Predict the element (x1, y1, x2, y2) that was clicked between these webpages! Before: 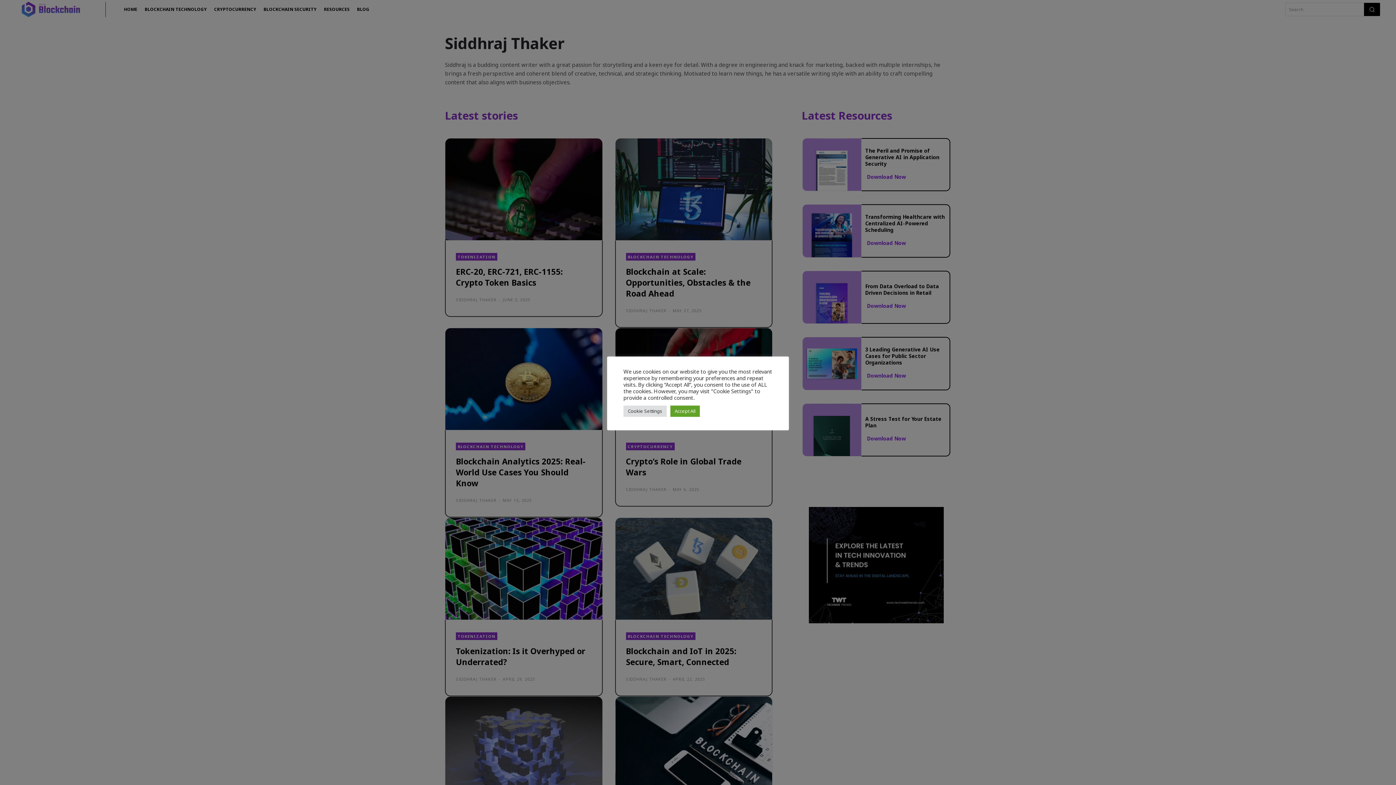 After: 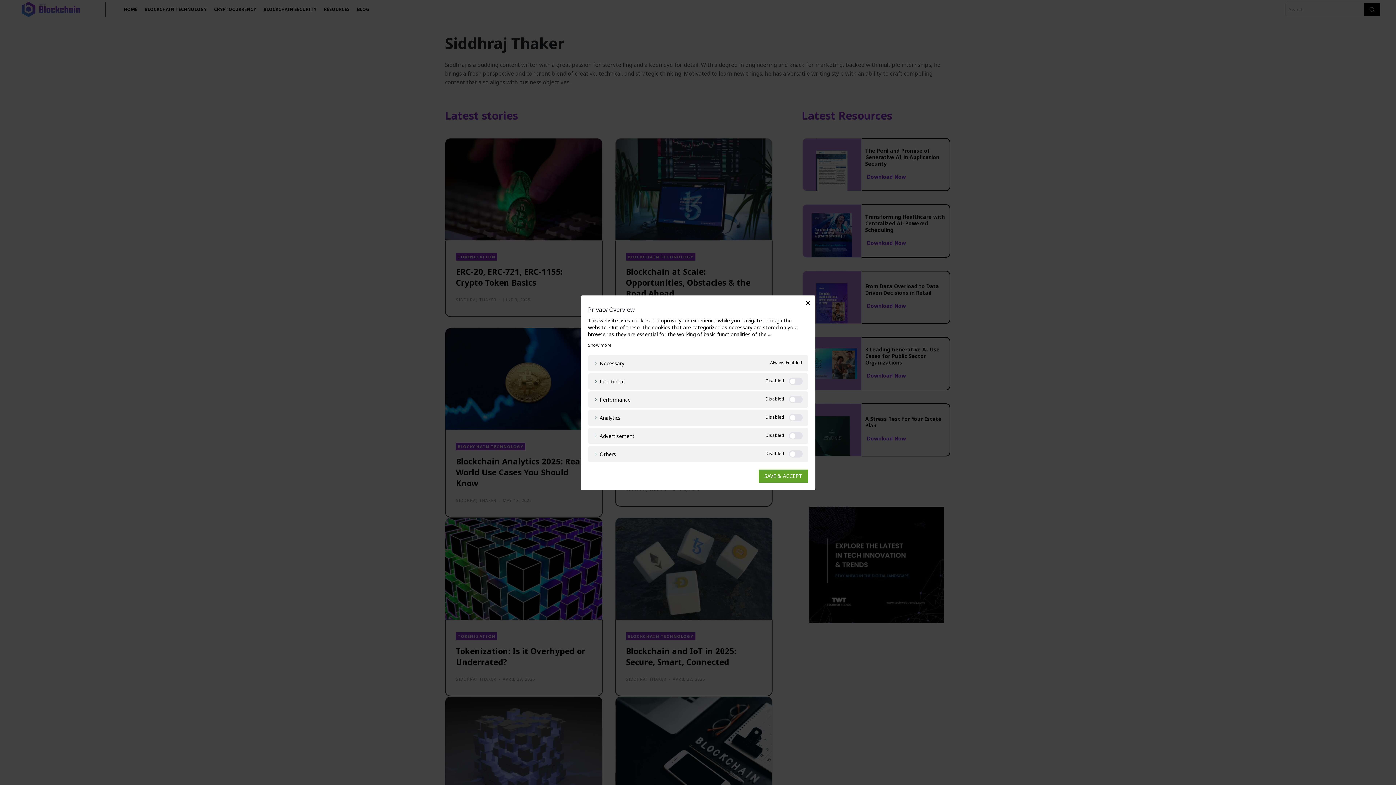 Action: label: Cookie Settings bbox: (623, 405, 666, 416)